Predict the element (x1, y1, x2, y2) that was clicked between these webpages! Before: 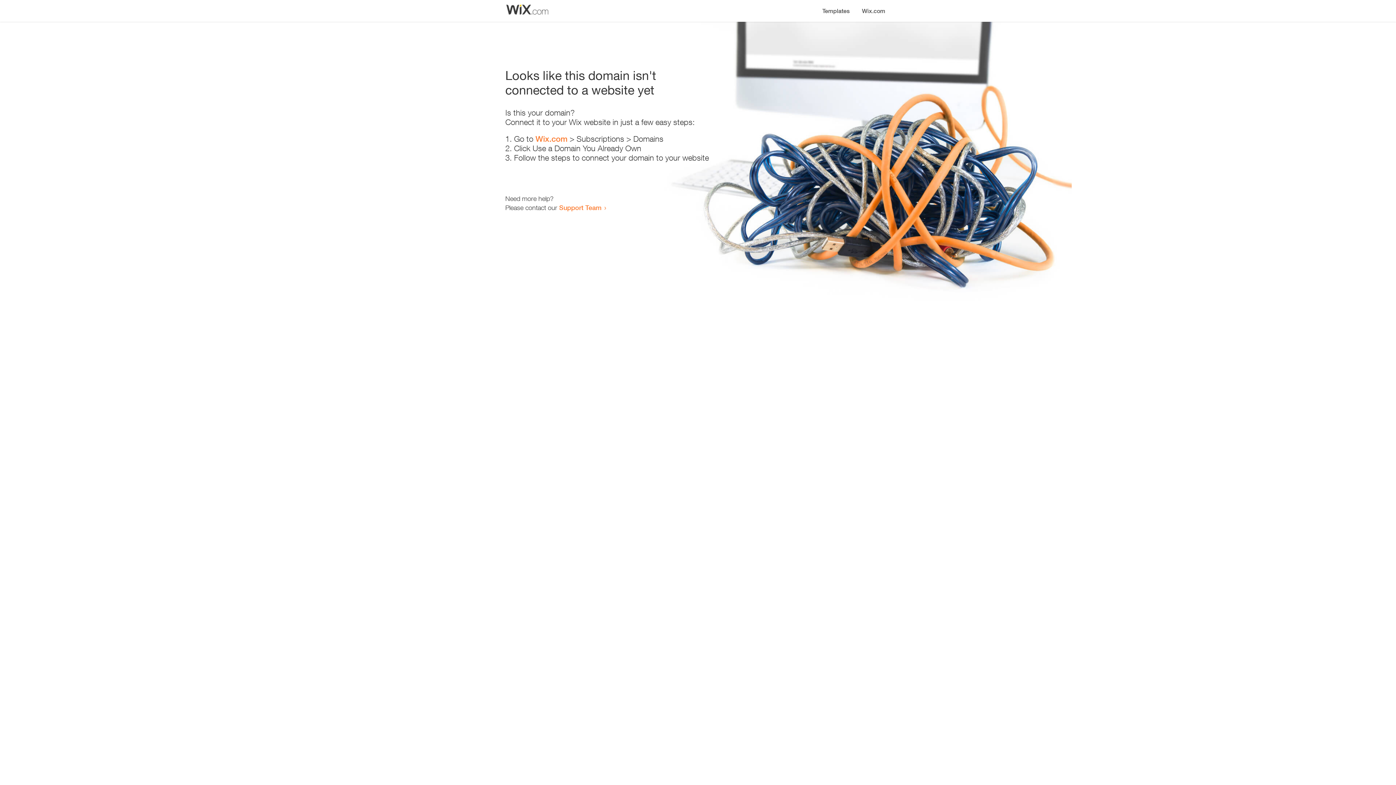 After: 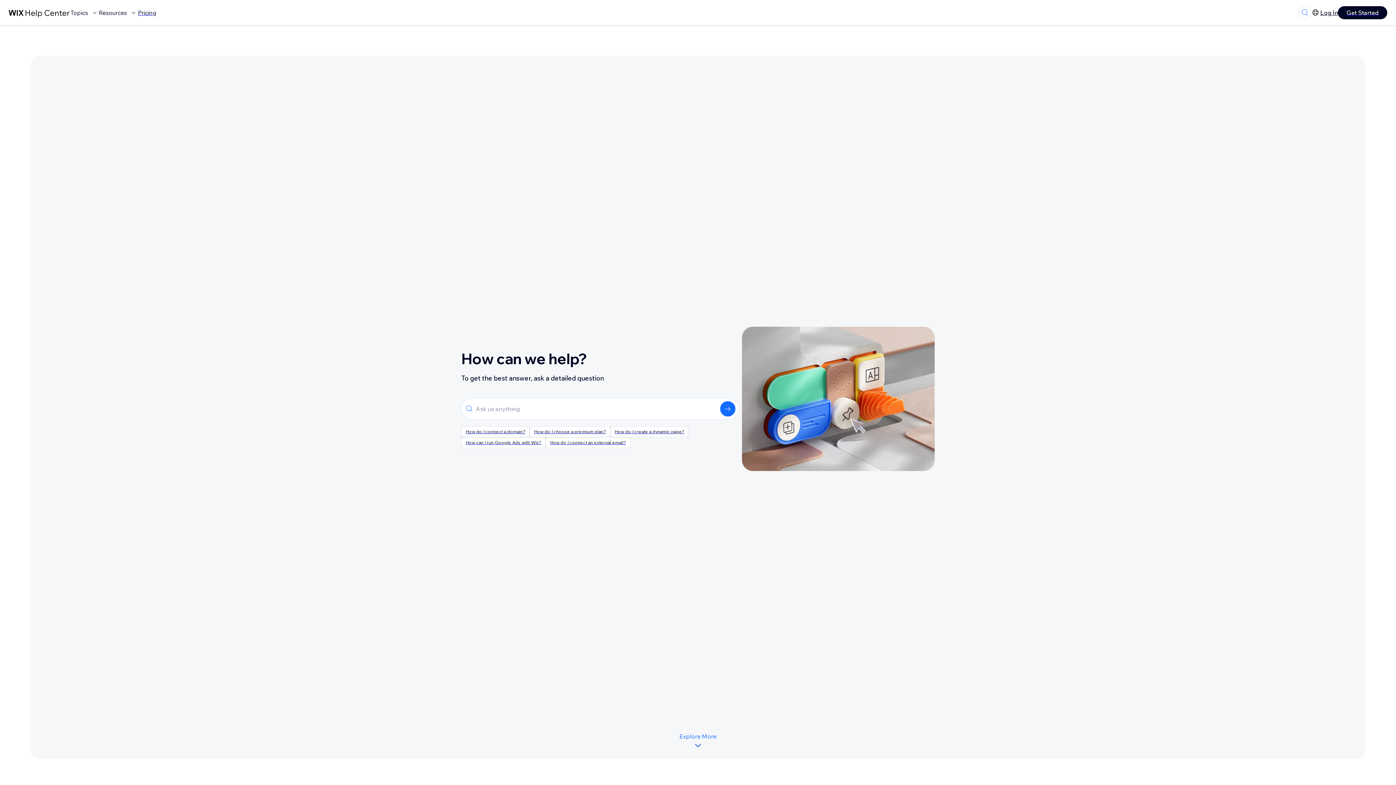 Action: label: Support Team bbox: (559, 203, 601, 211)